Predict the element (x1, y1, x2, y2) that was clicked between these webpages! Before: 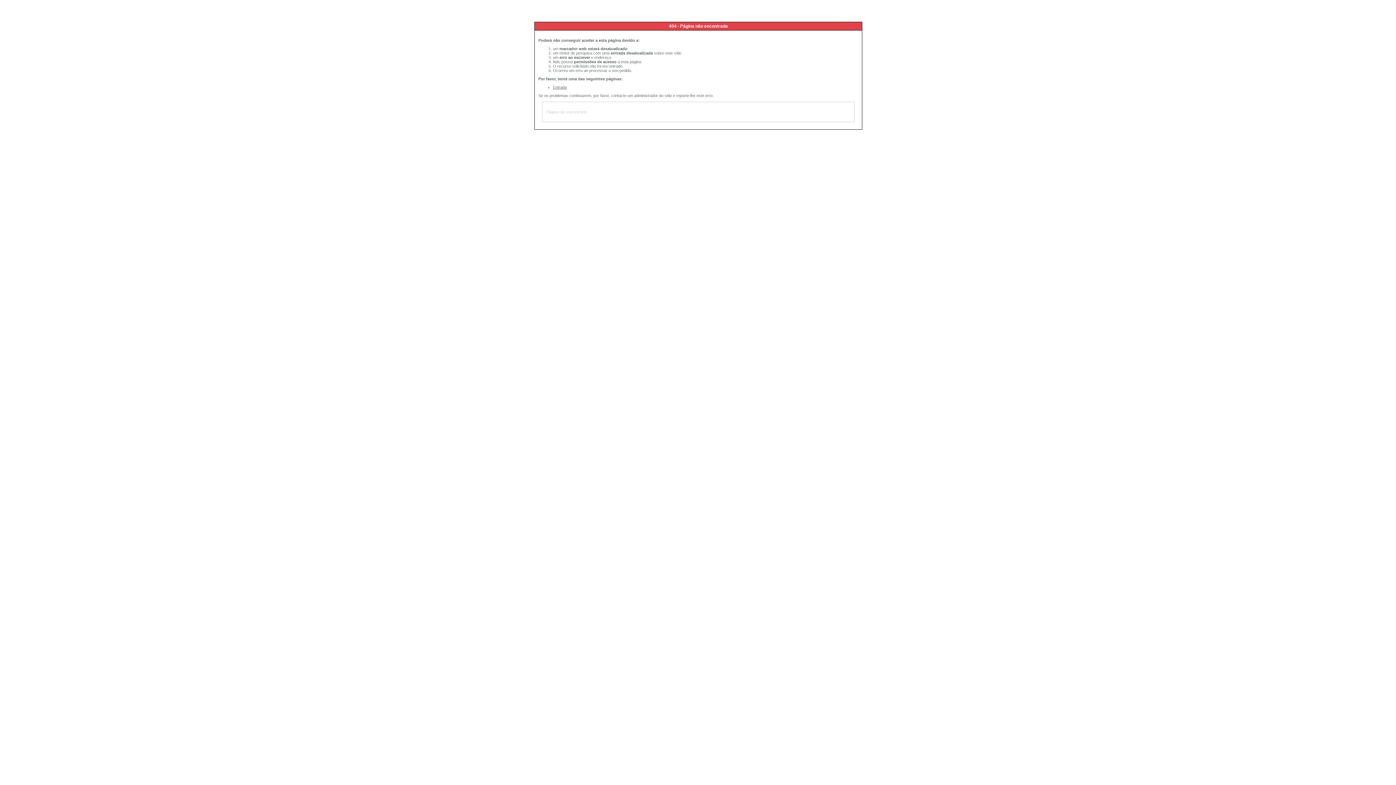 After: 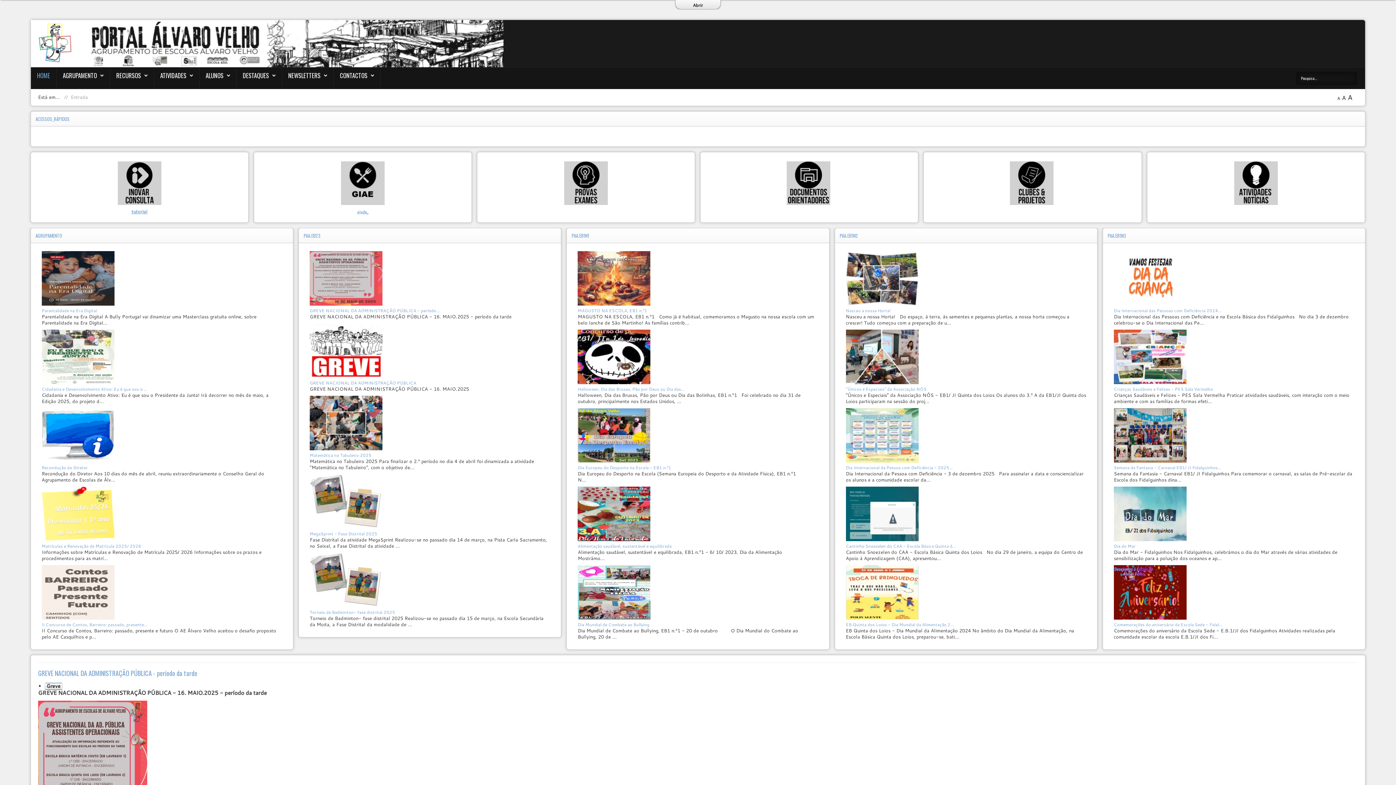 Action: bbox: (553, 85, 566, 89) label: Entrada